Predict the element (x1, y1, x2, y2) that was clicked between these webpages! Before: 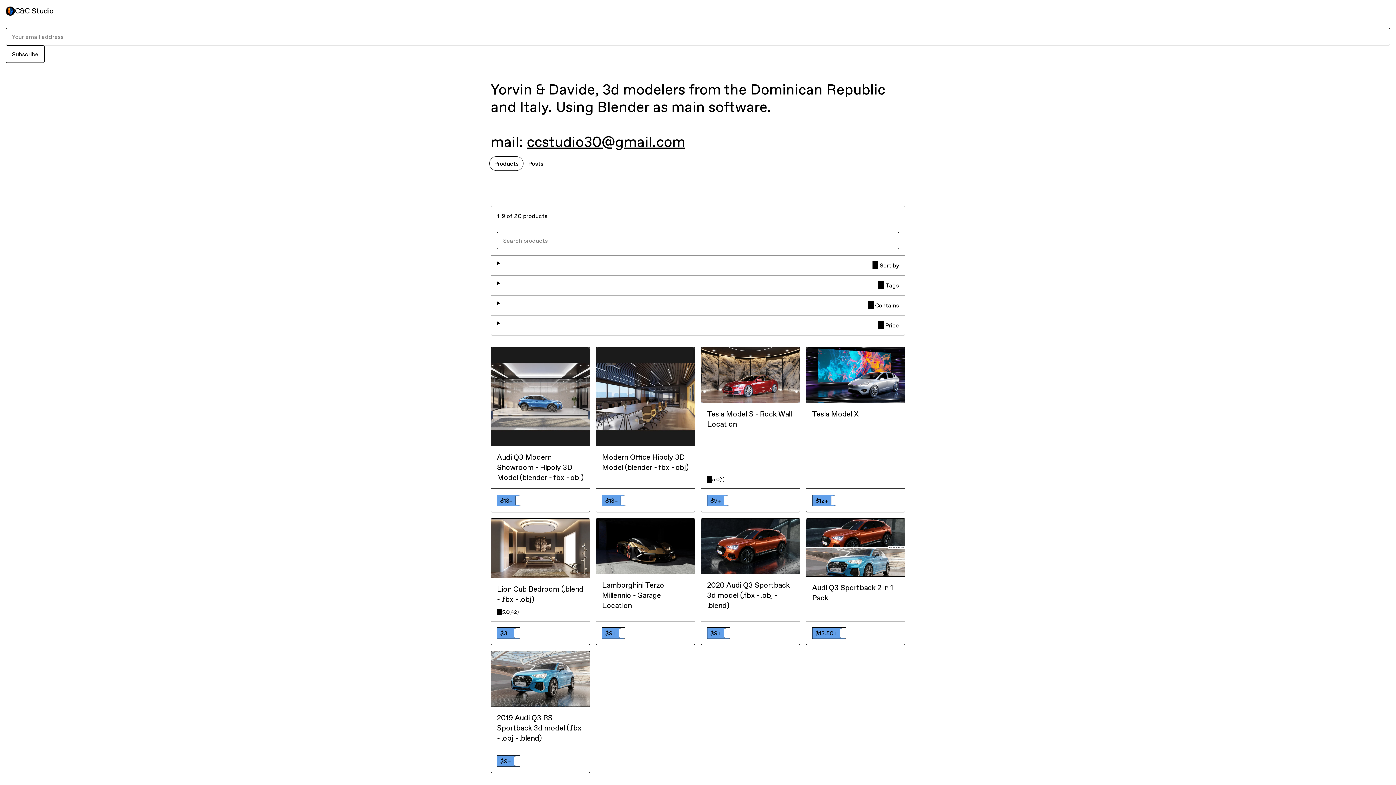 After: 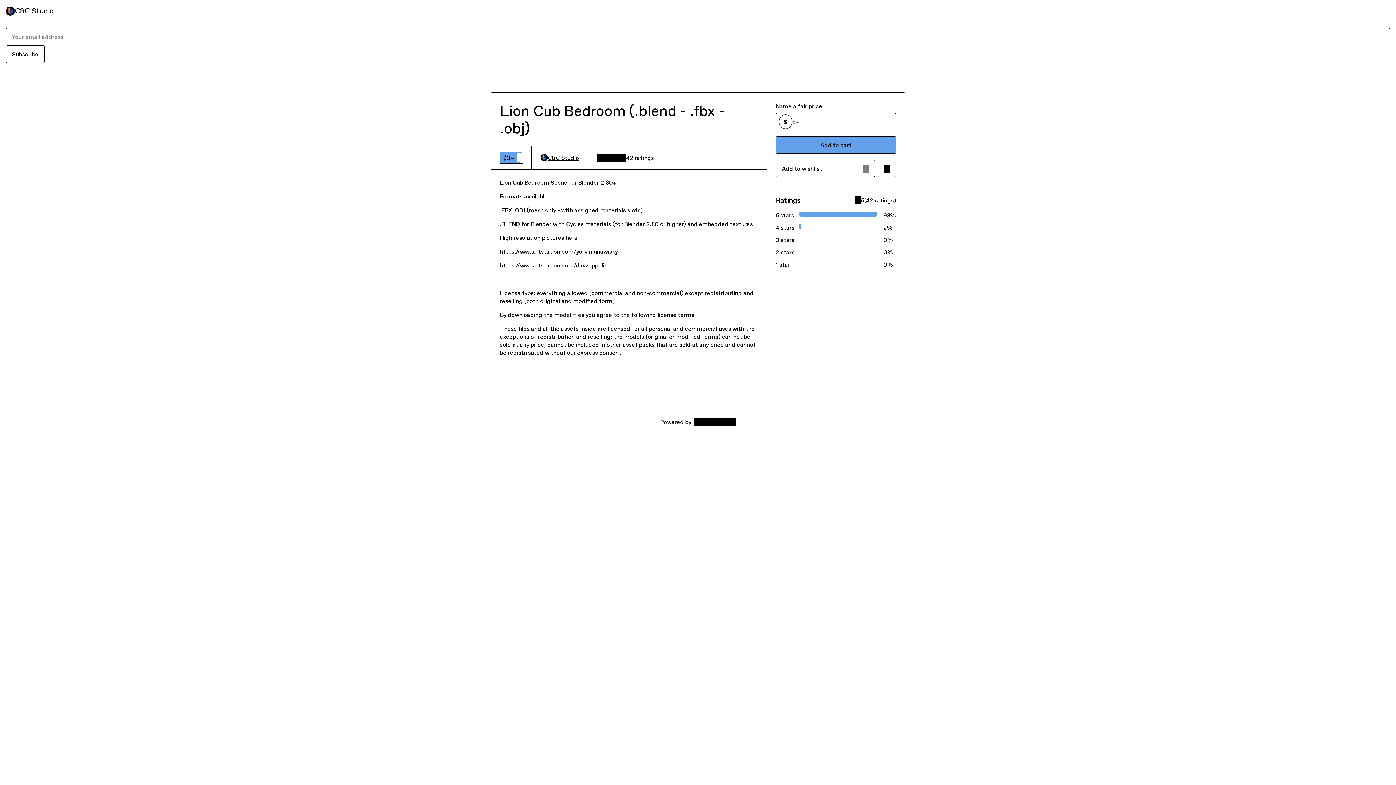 Action: label: Lion Cub Bedroom (.blend - .fbx - .obj) bbox: (497, 584, 584, 604)